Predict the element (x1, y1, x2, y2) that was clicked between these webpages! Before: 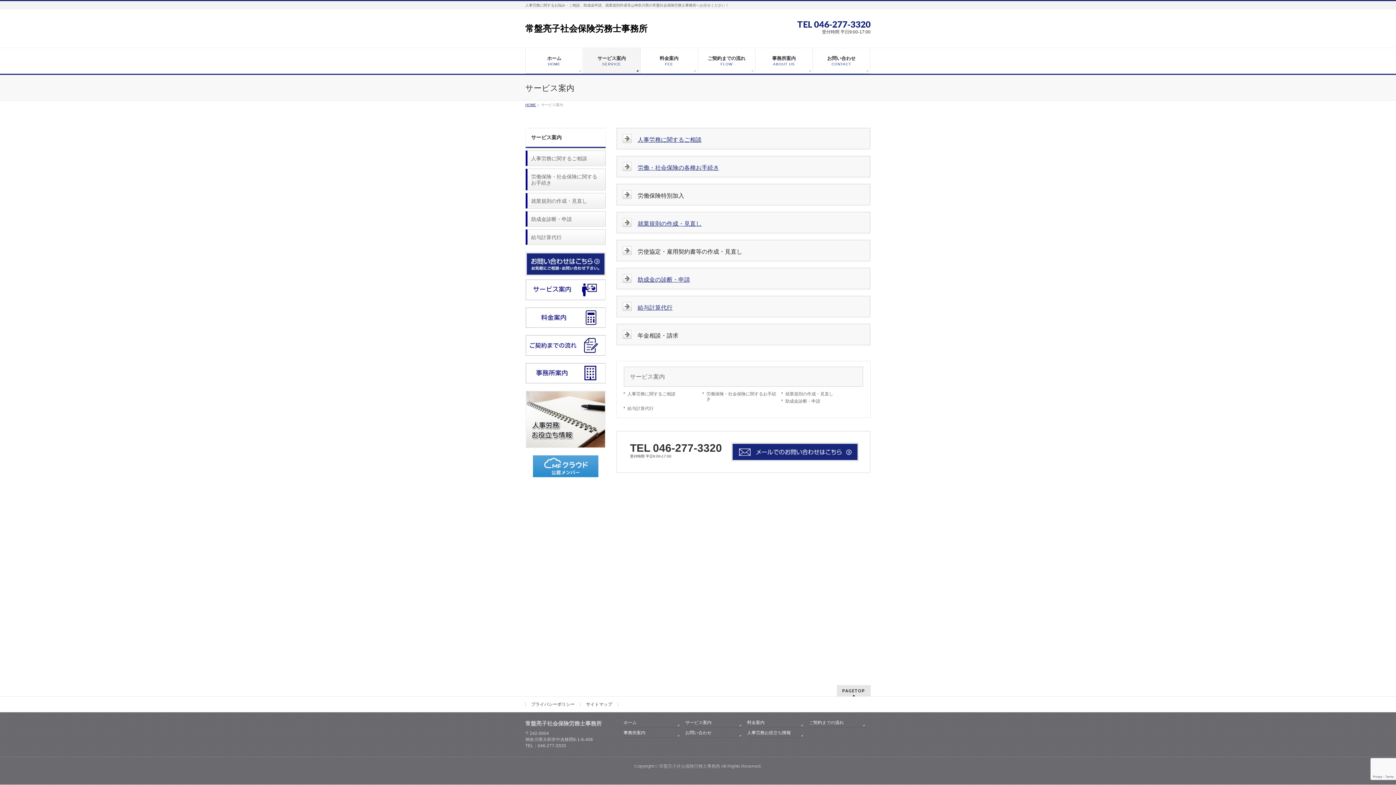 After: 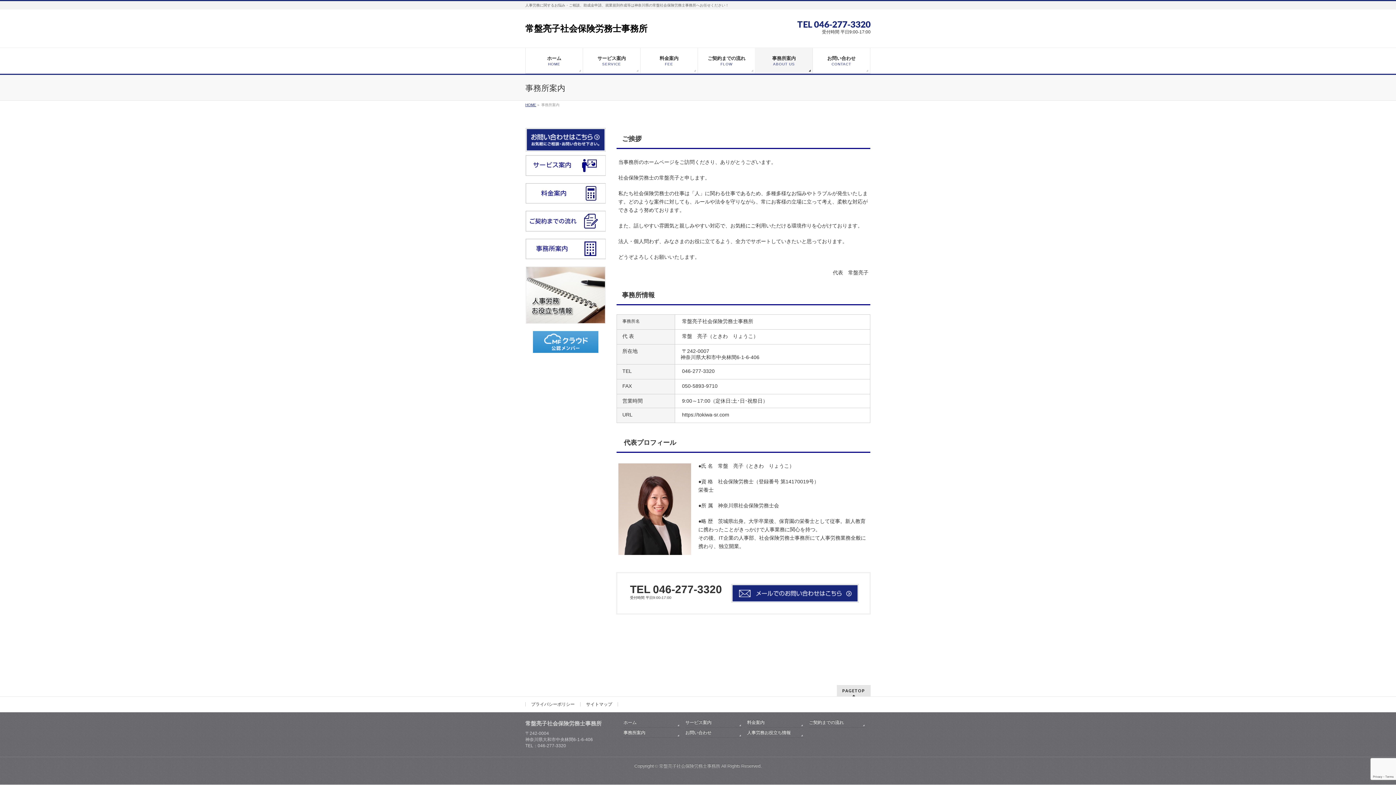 Action: bbox: (755, 48, 813, 73) label: 事務所案内
ABOUT US